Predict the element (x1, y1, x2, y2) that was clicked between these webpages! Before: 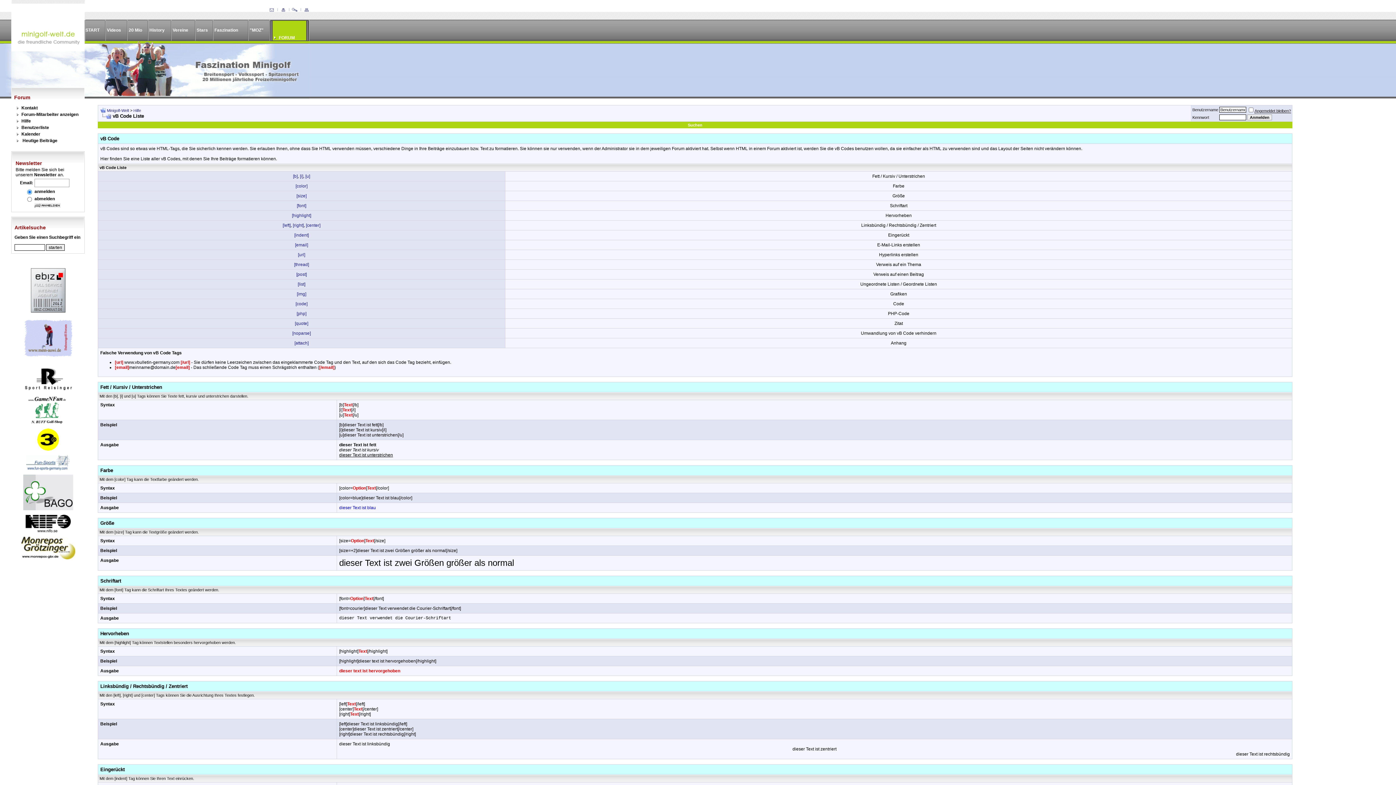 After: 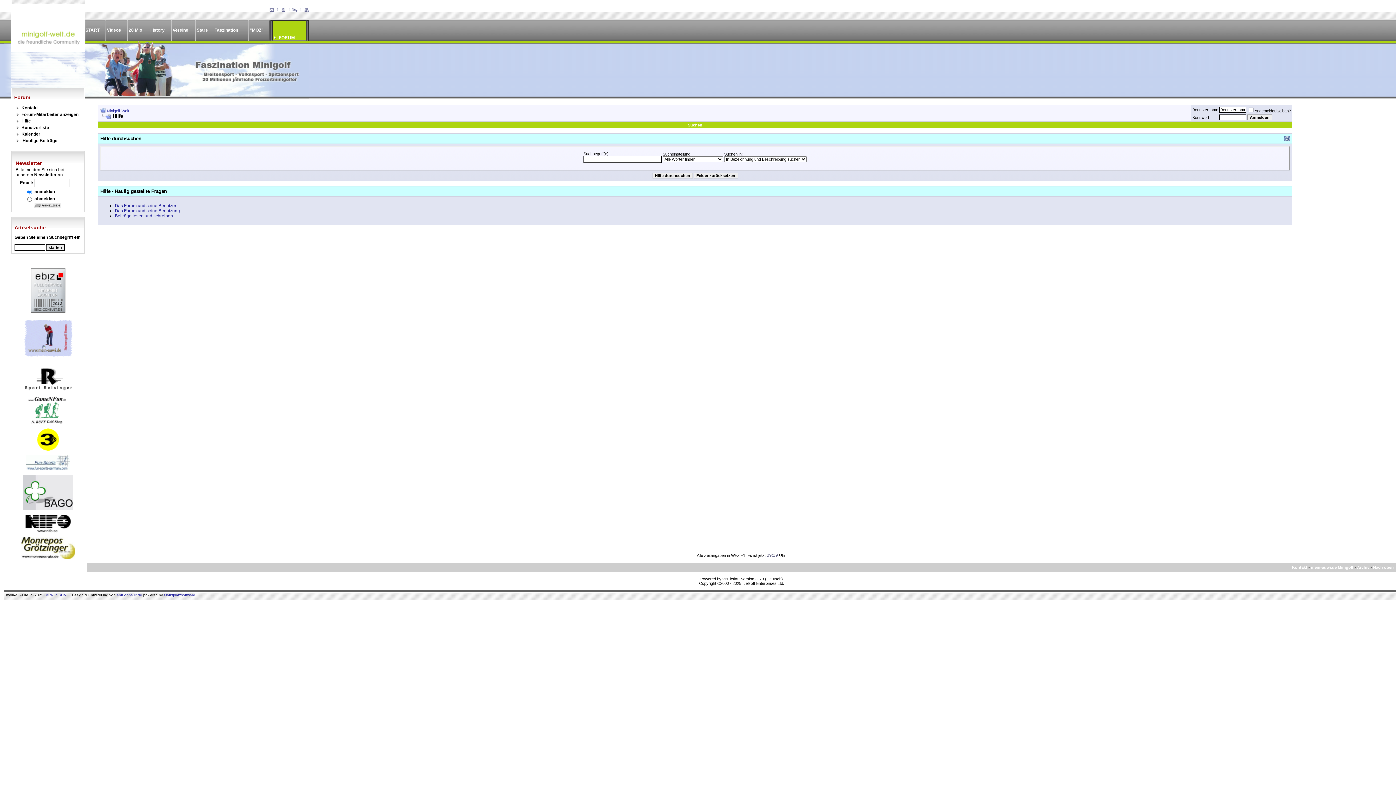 Action: label: Hilfe bbox: (133, 108, 141, 112)